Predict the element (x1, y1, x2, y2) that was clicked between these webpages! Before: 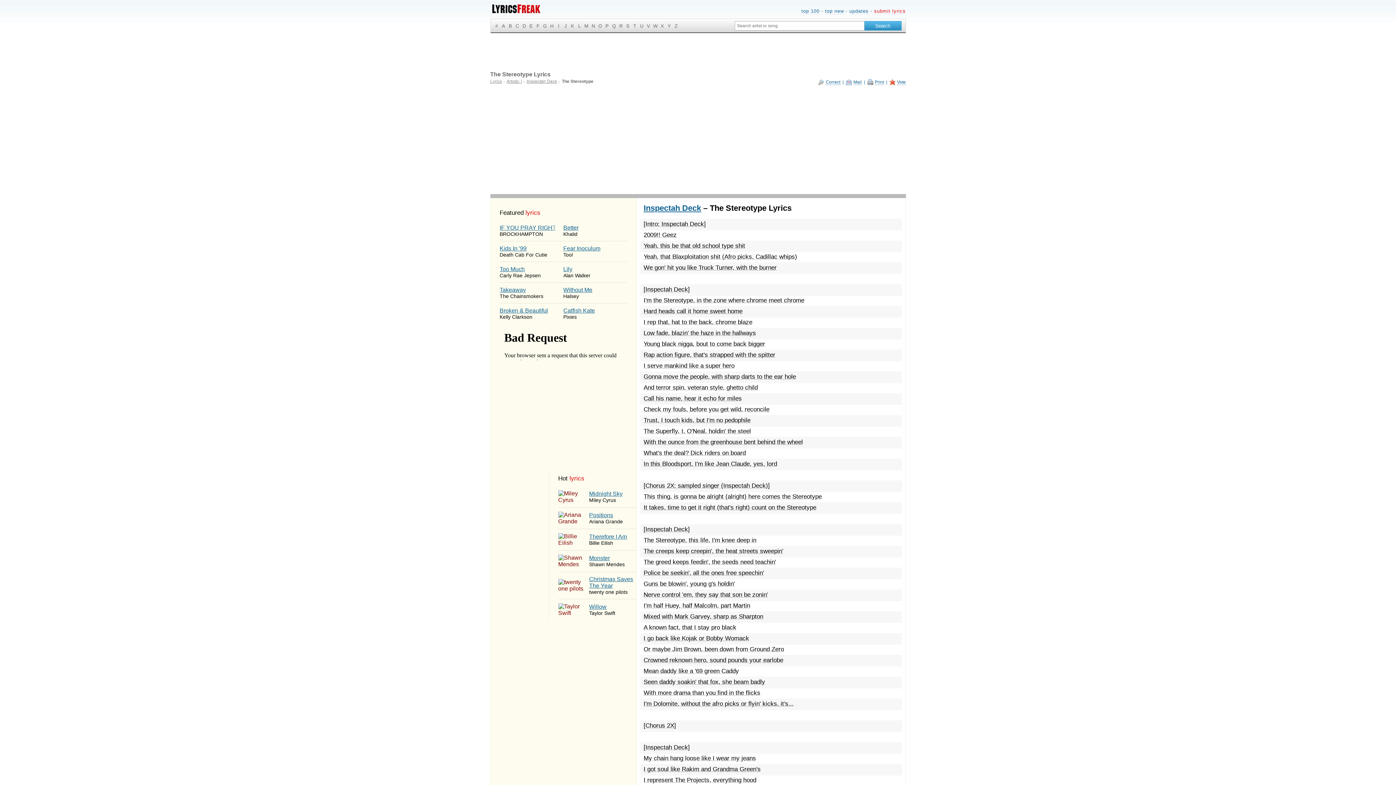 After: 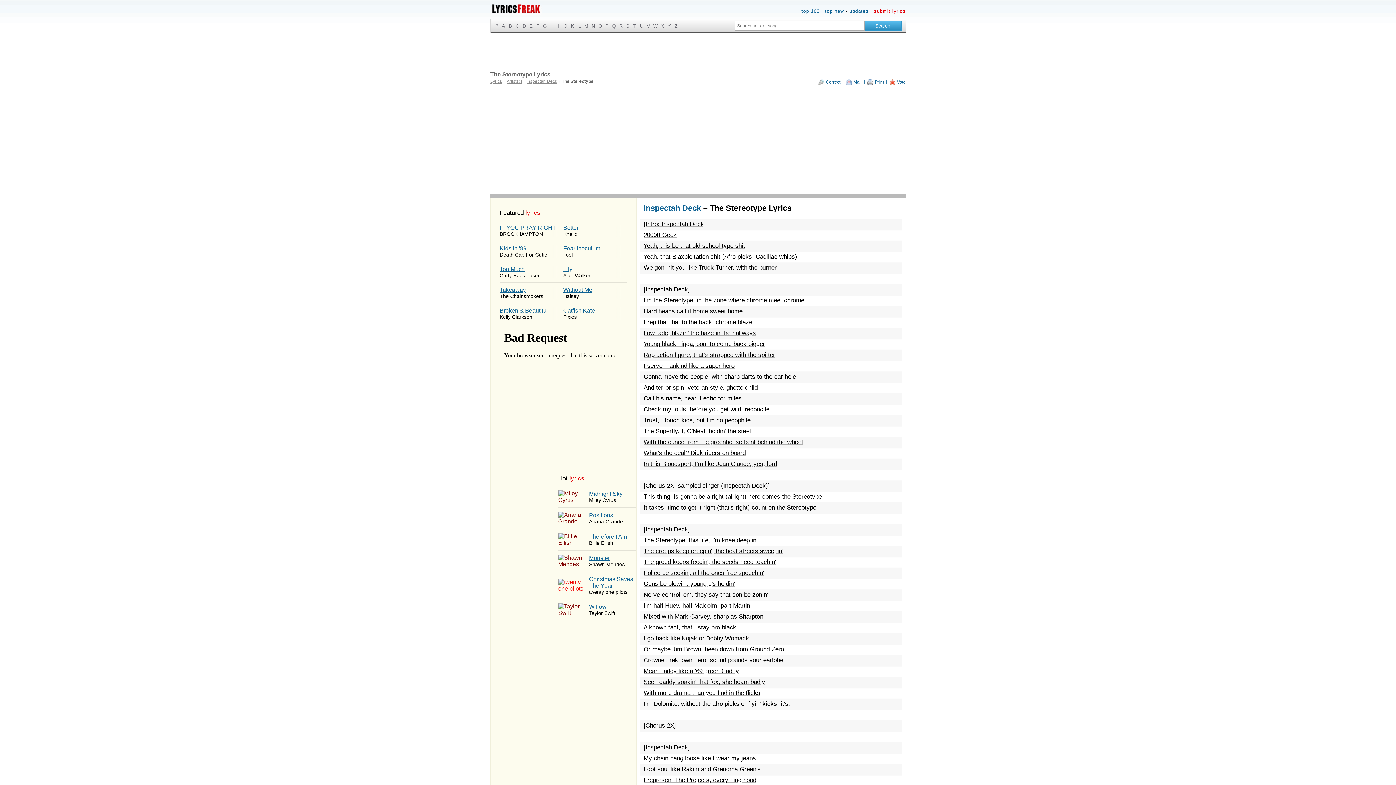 Action: label: 	
Christmas Saves The Year
twenty one pilots bbox: (558, 576, 636, 595)